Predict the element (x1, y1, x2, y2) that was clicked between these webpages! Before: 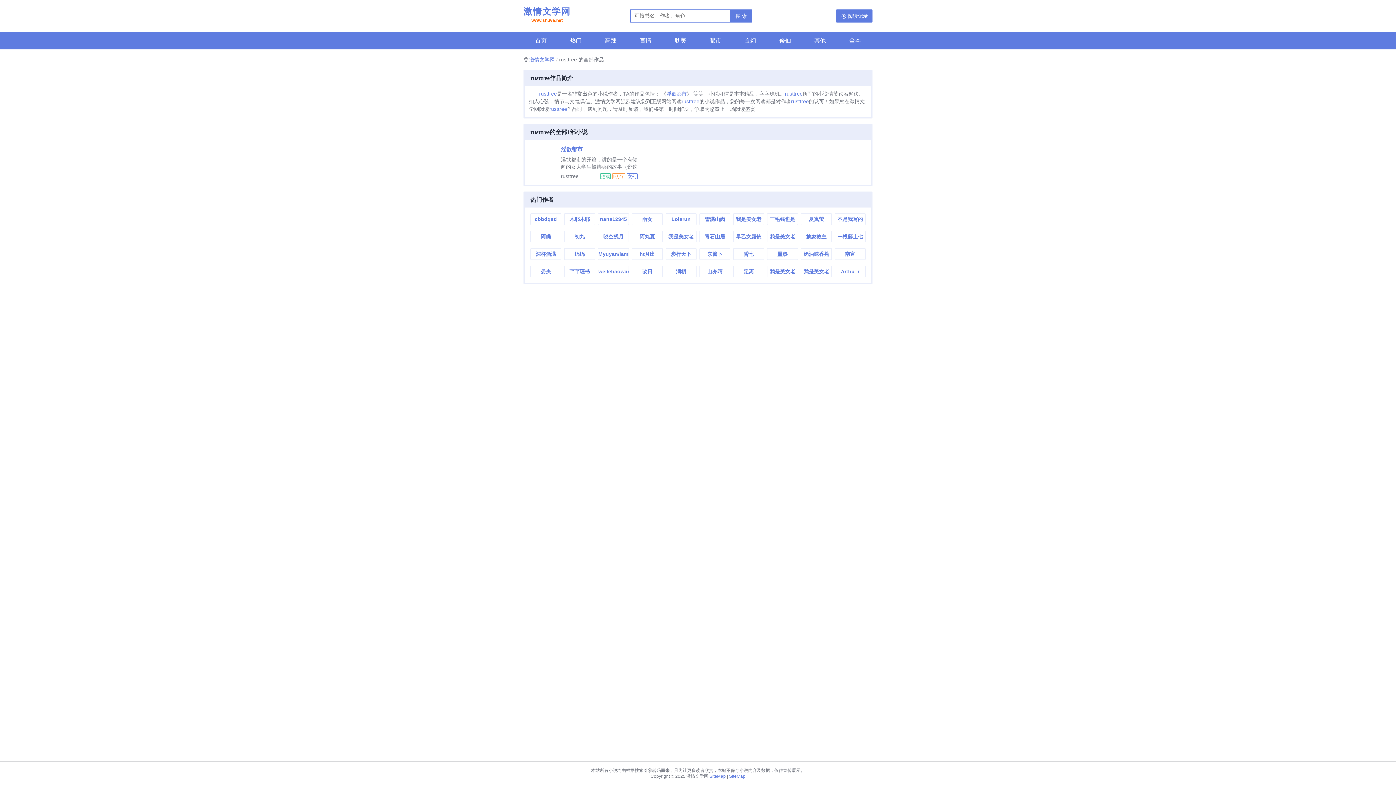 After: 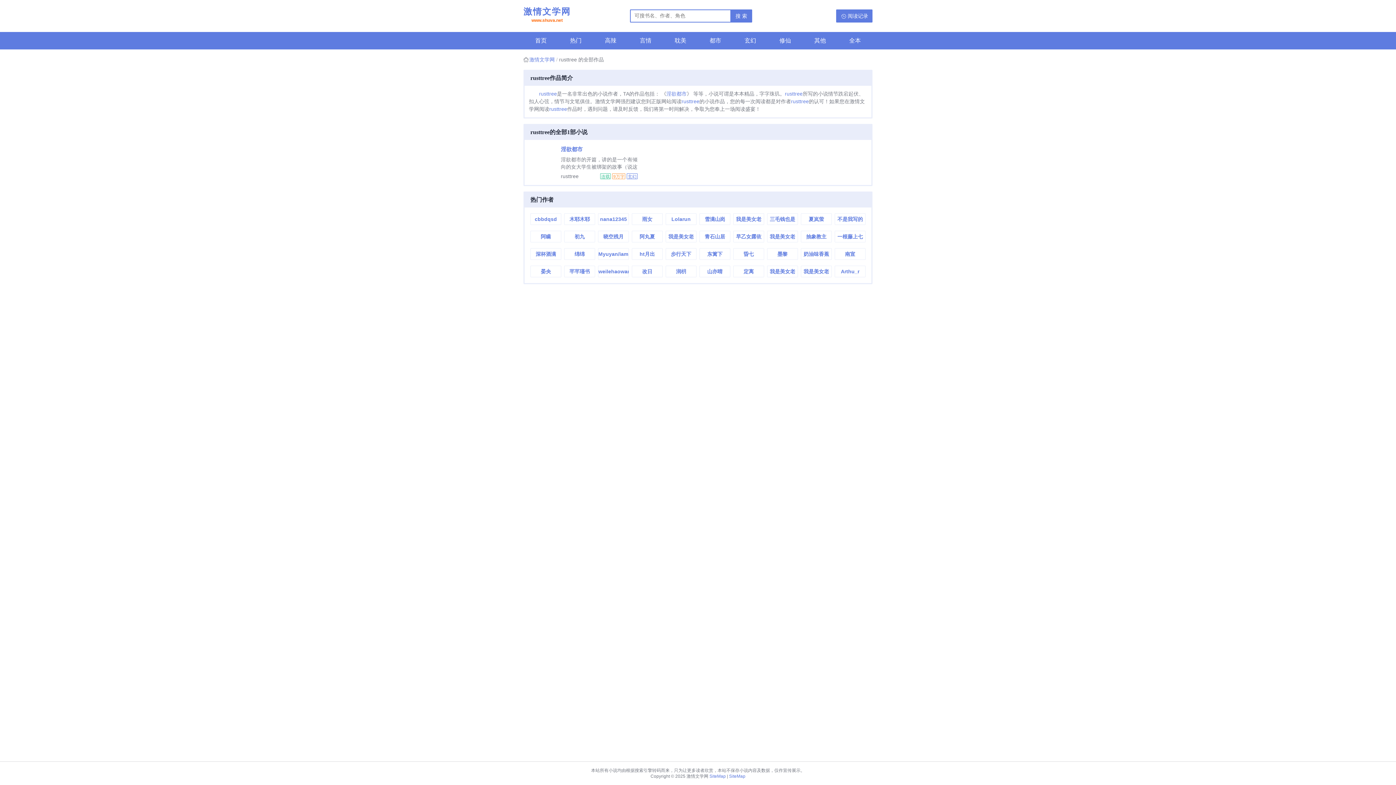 Action: bbox: (791, 98, 809, 104) label: rusttree